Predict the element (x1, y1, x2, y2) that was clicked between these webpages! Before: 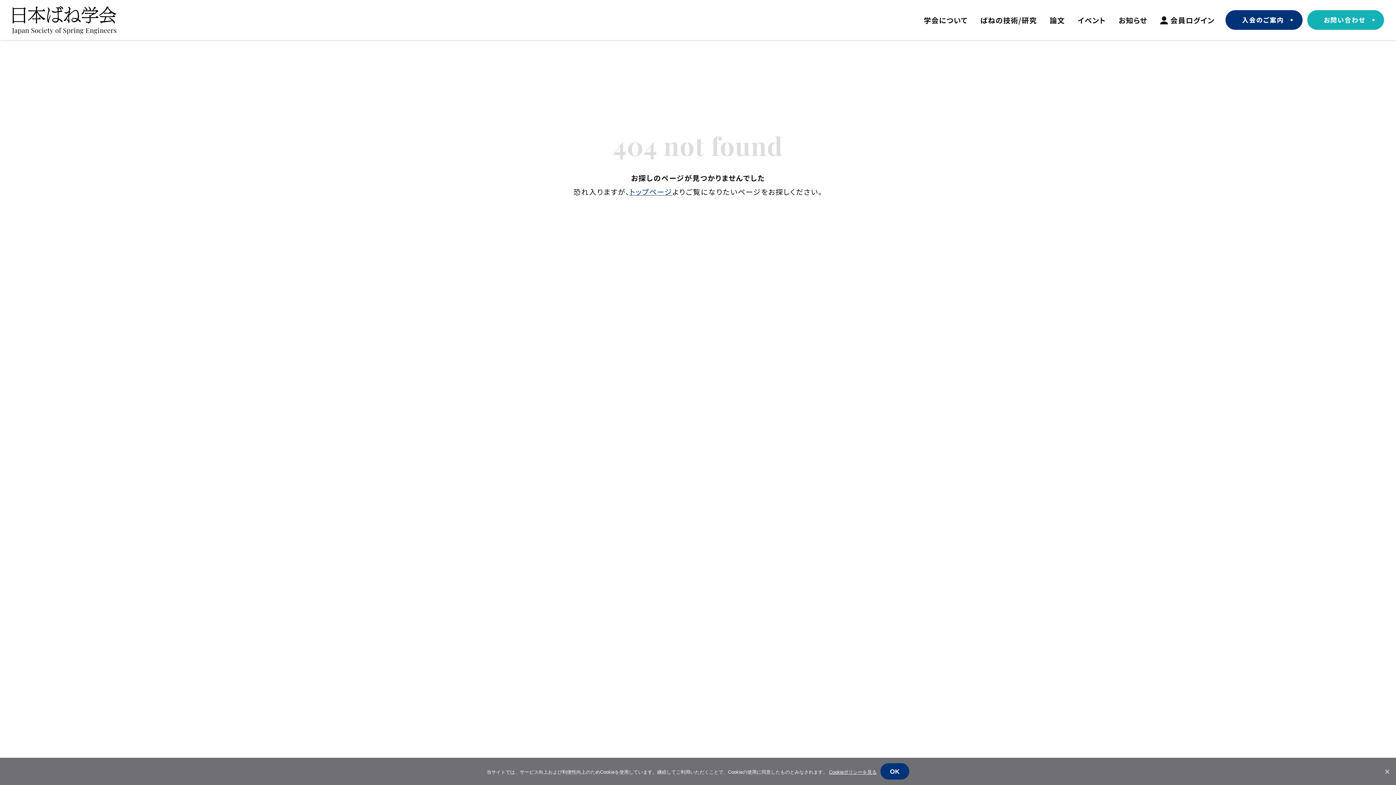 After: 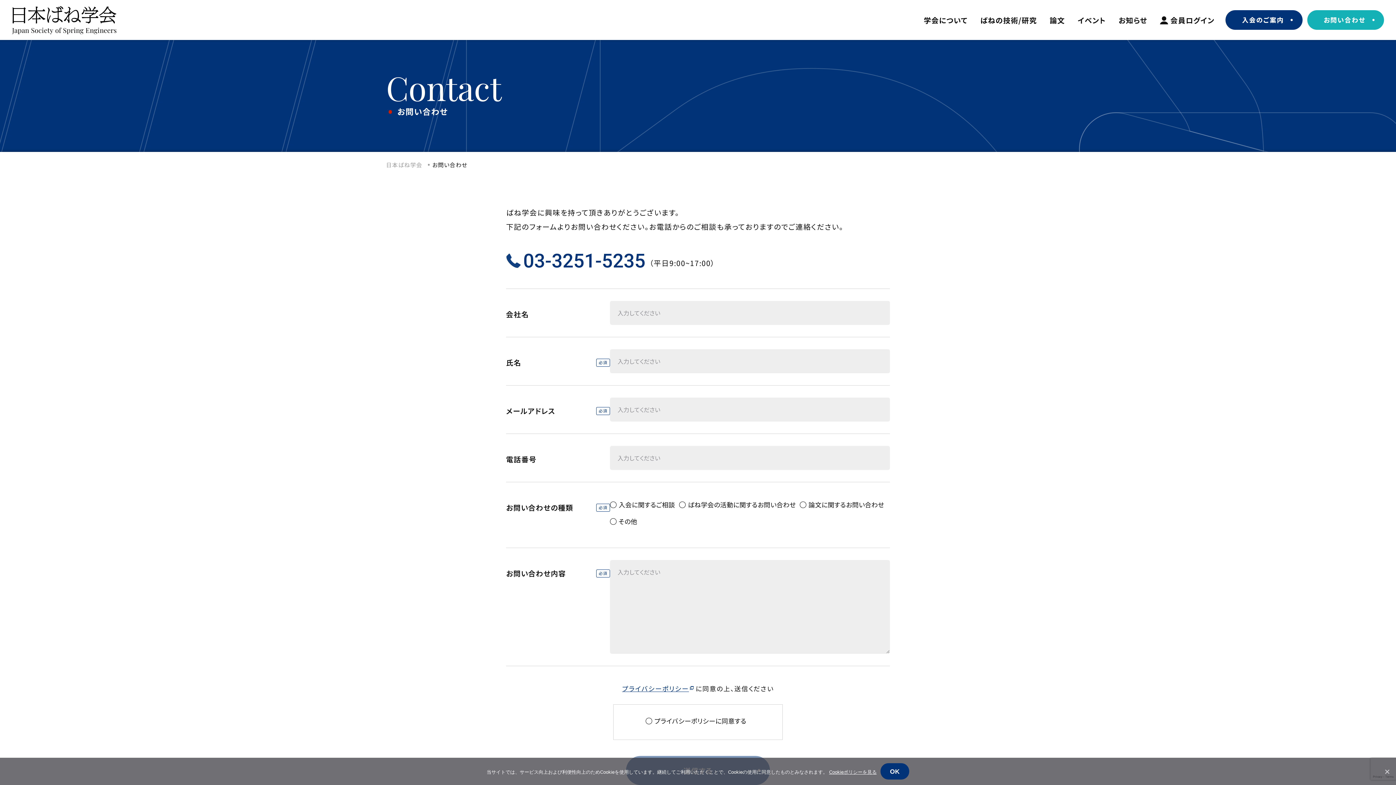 Action: bbox: (1307, 10, 1384, 29) label: お問い合わせ